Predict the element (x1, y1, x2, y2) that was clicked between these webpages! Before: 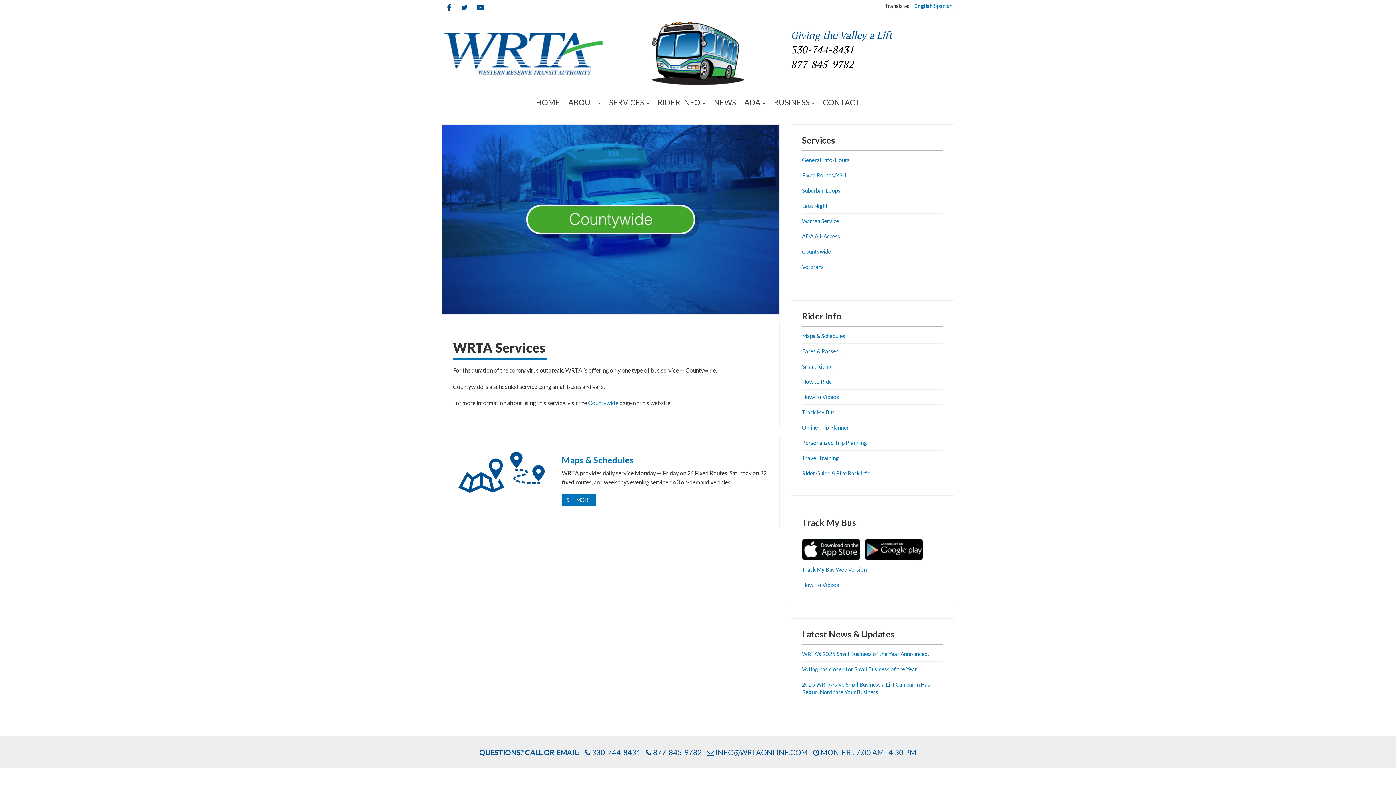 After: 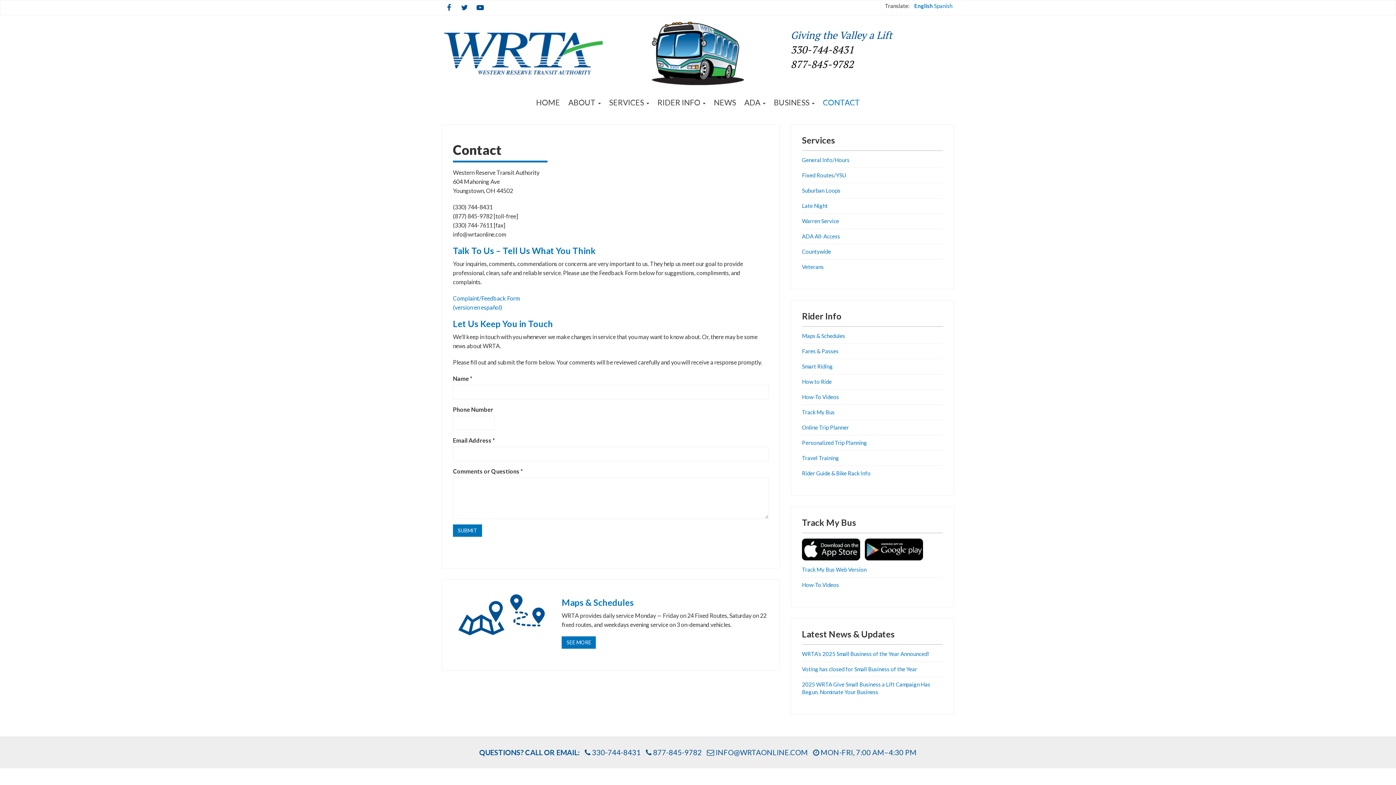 Action: bbox: (819, 95, 863, 109) label: CONTACT